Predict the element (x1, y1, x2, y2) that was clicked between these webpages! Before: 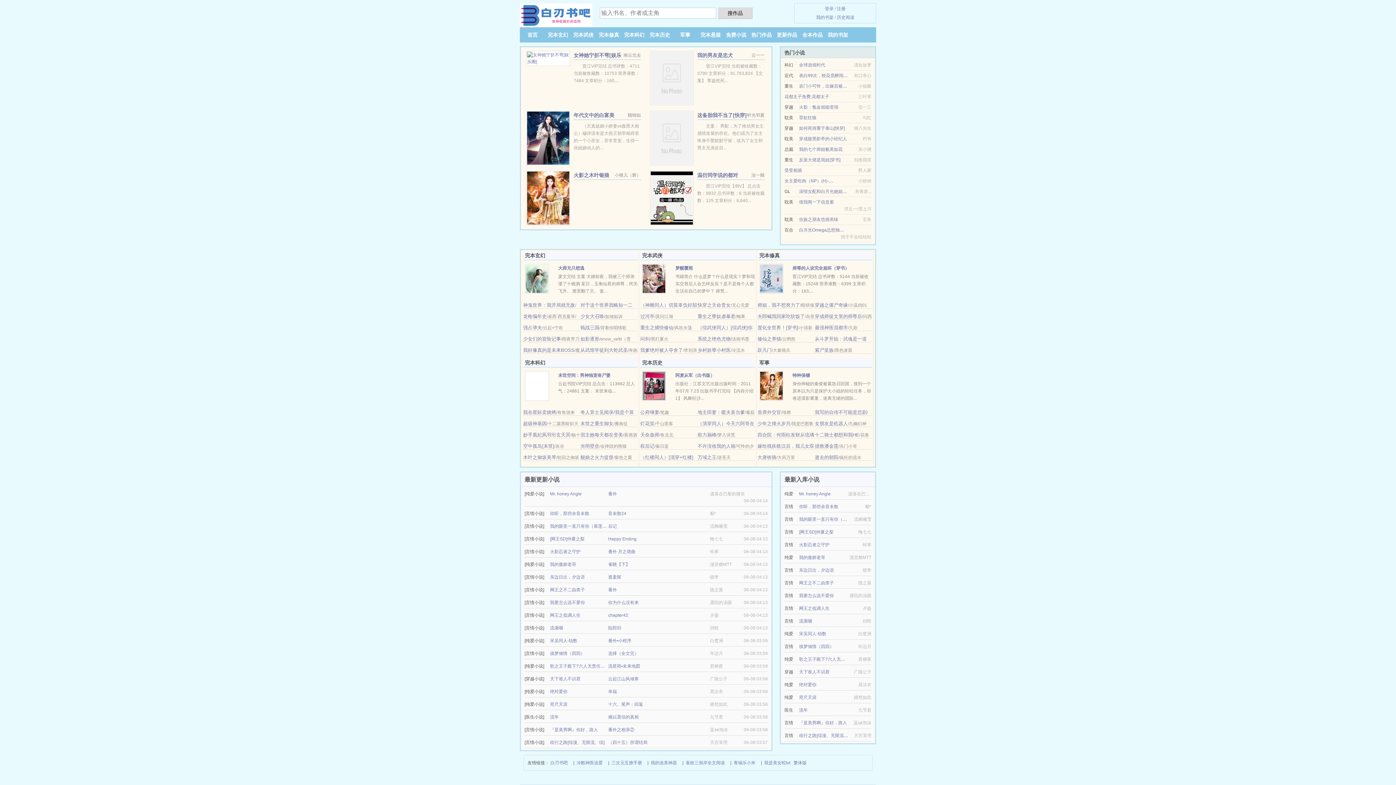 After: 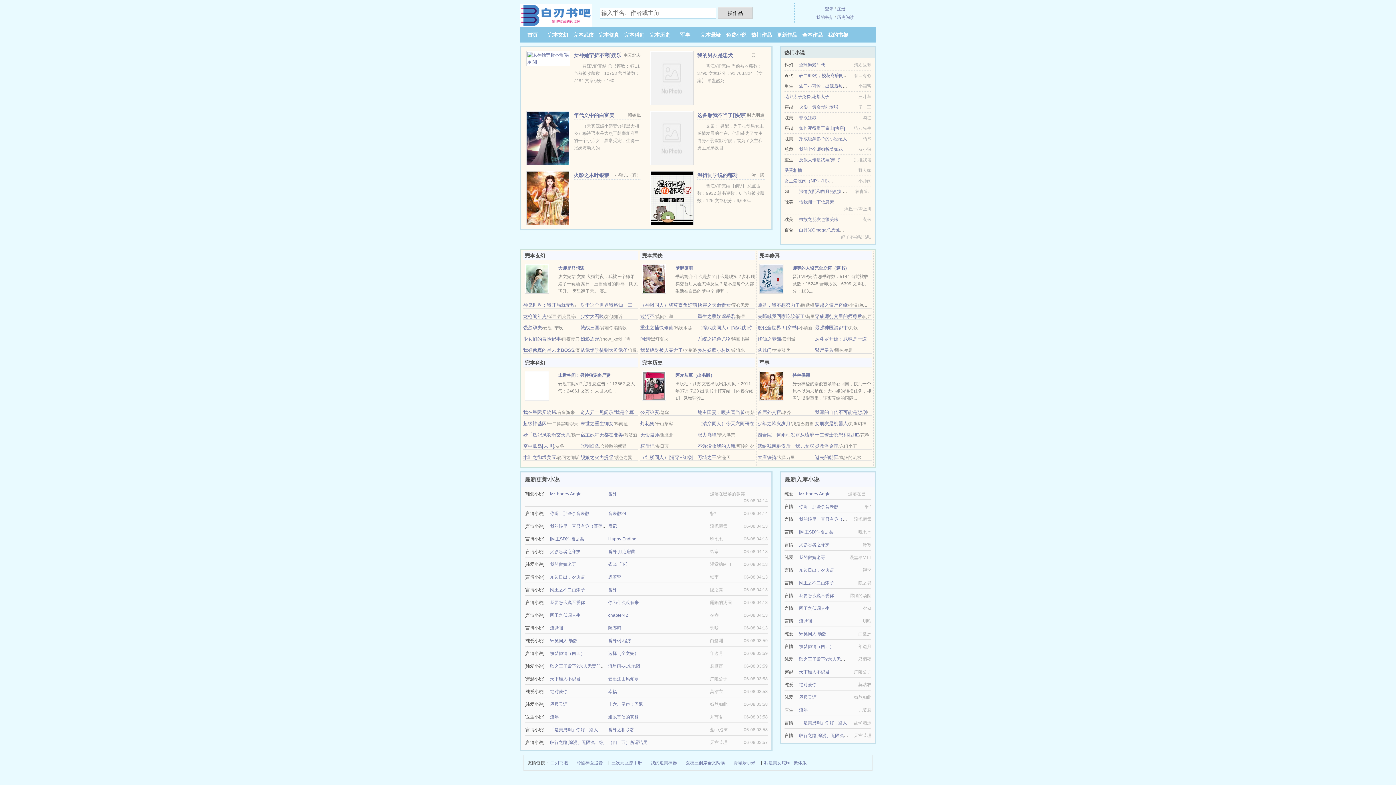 Action: label: 末世空间：男神独宠丧尸妻 bbox: (558, 373, 610, 378)